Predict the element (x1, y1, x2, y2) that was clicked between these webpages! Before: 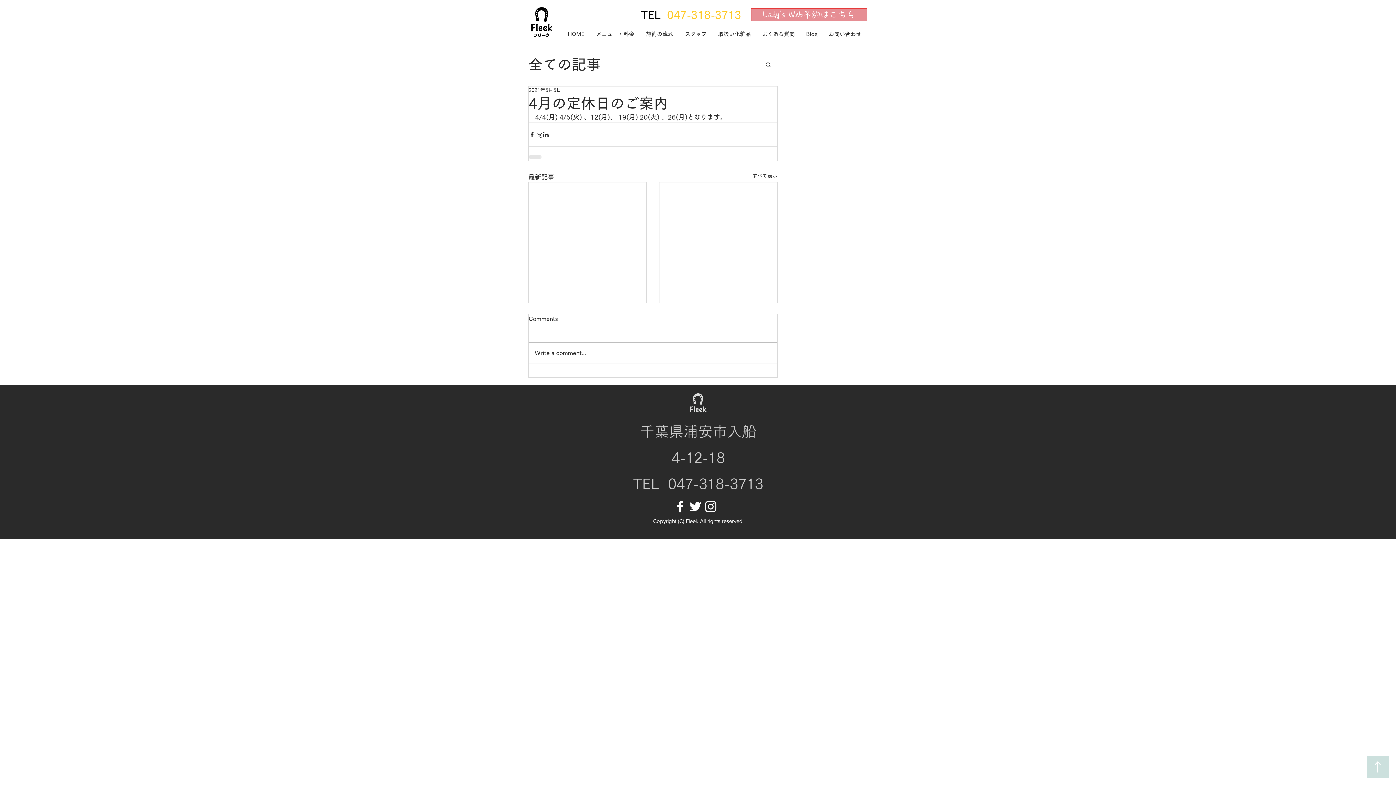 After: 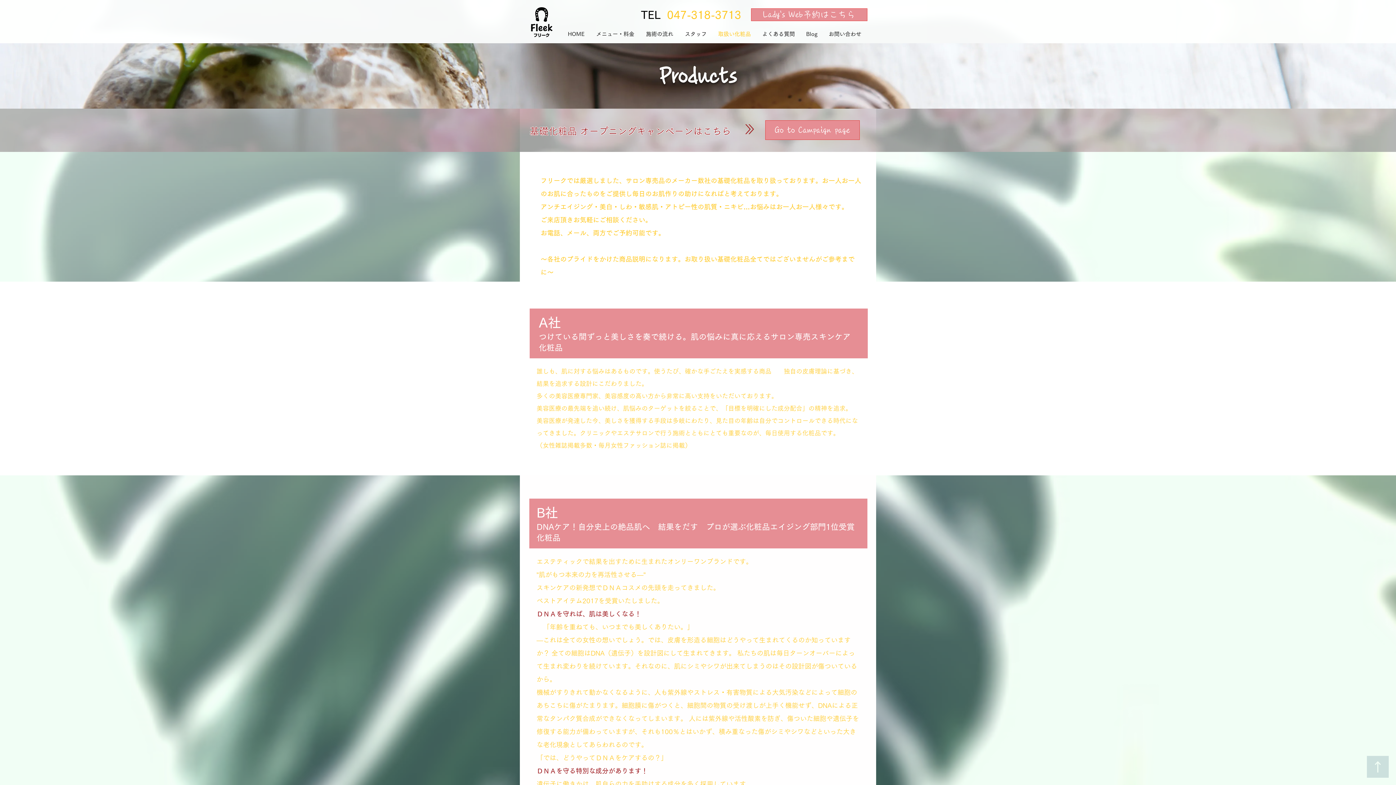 Action: label: 取扱い化粧品 bbox: (712, 27, 756, 40)